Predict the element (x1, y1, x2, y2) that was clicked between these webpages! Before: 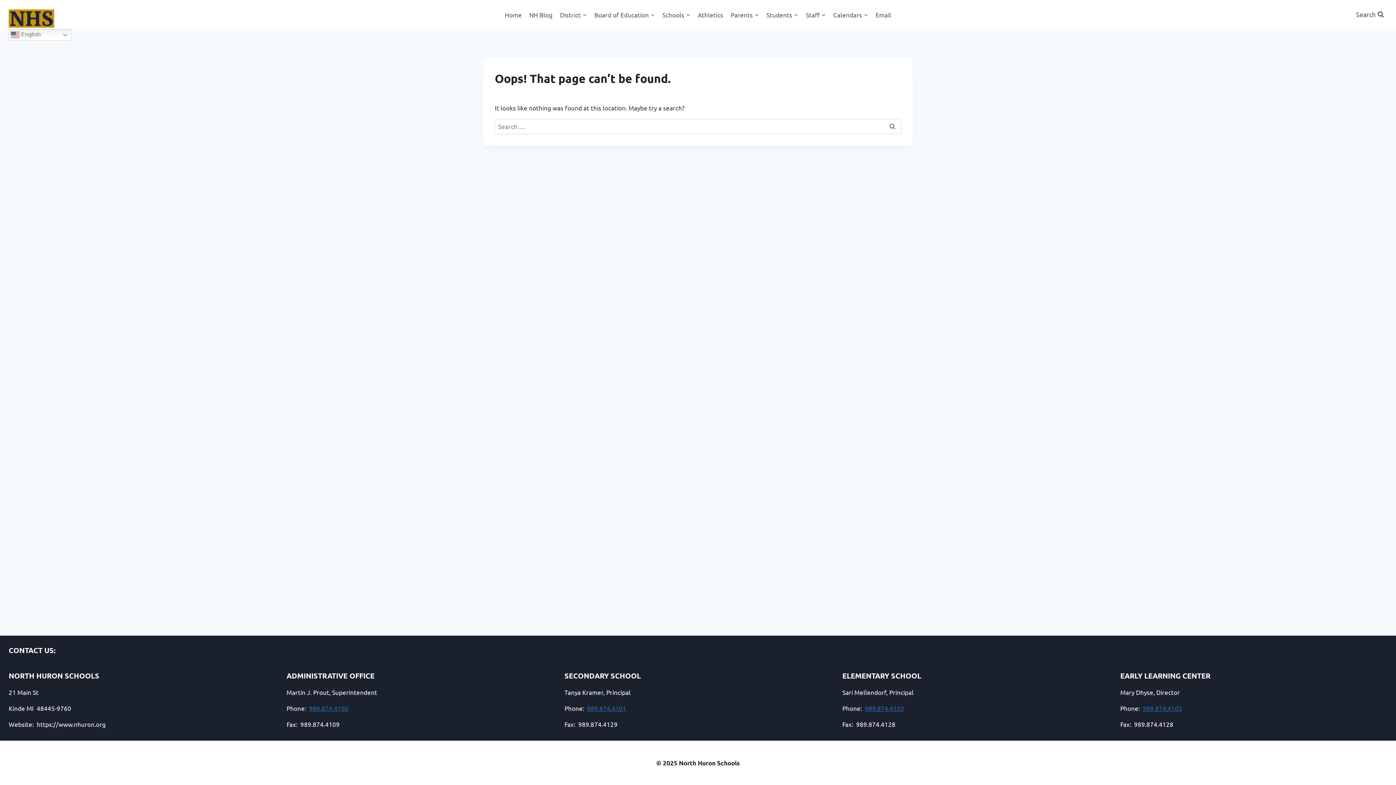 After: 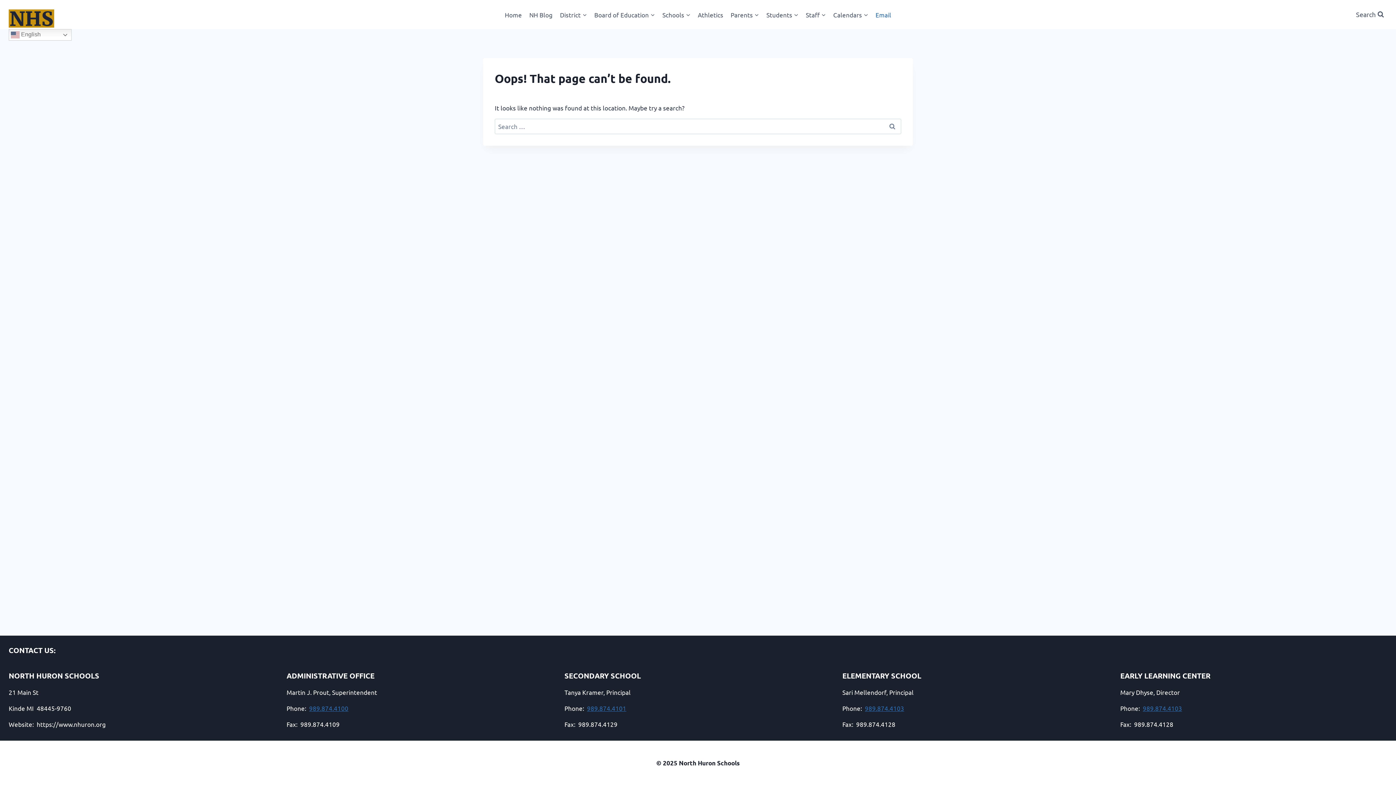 Action: bbox: (872, 5, 895, 23) label: Email